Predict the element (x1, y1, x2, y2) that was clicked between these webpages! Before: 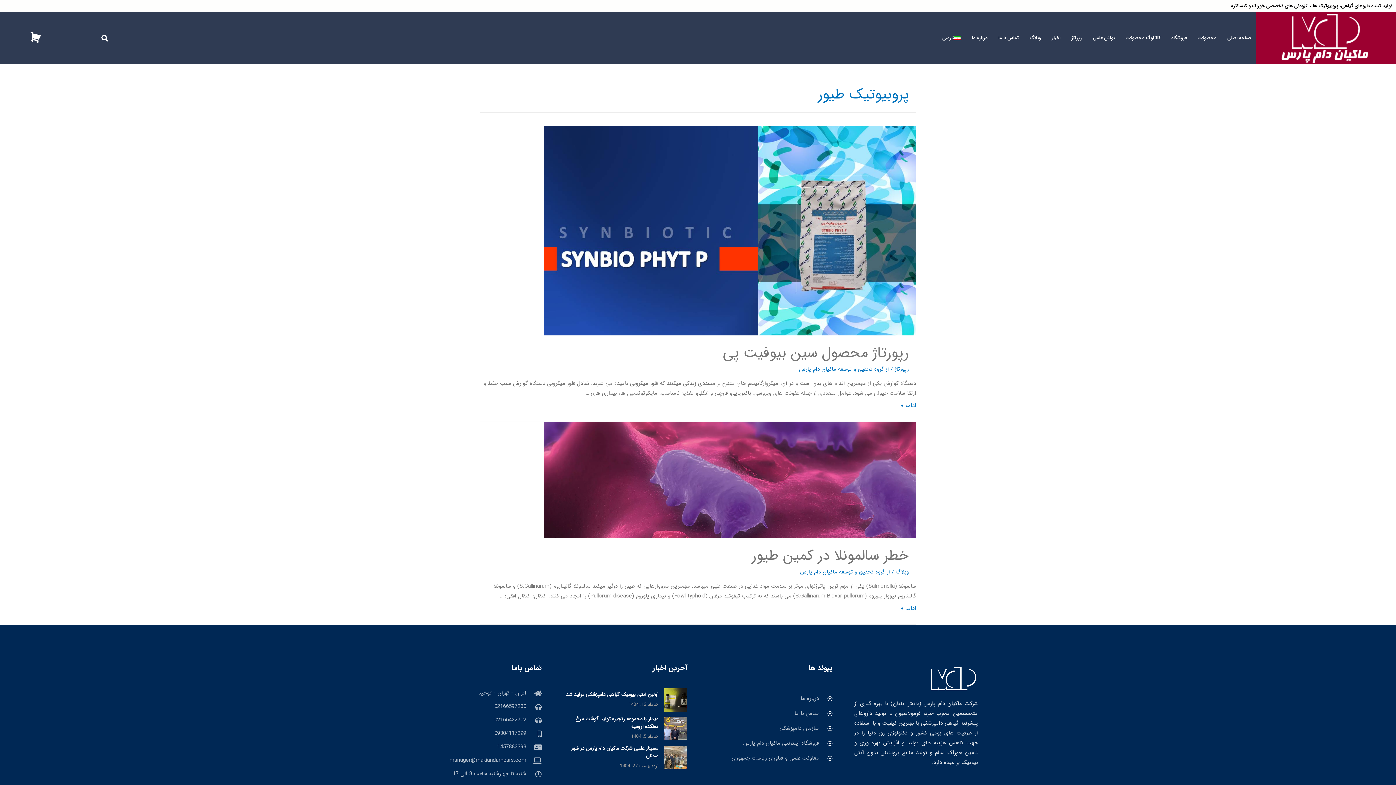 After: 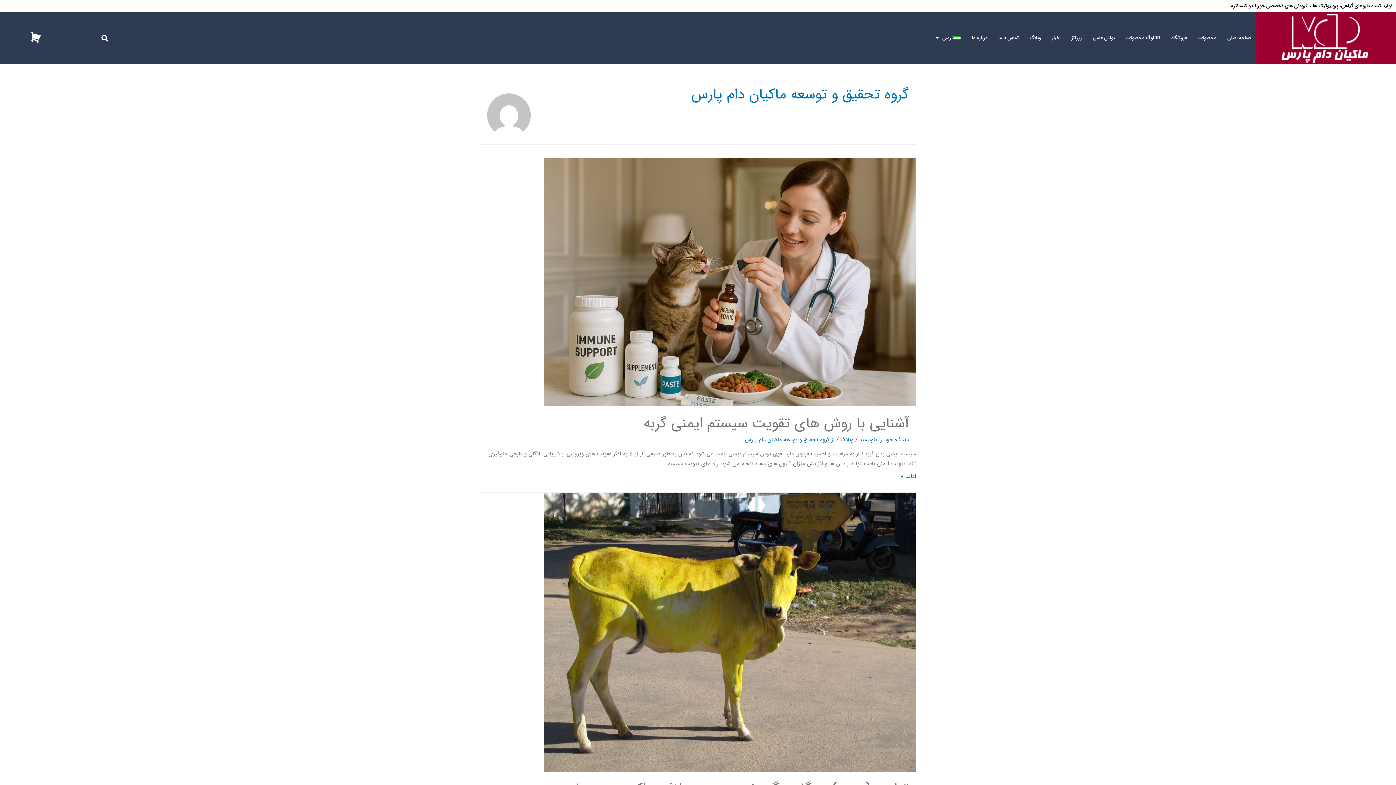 Action: label: گروه تحقیق و توسعه ماکیان دام پارس bbox: (800, 567, 885, 576)